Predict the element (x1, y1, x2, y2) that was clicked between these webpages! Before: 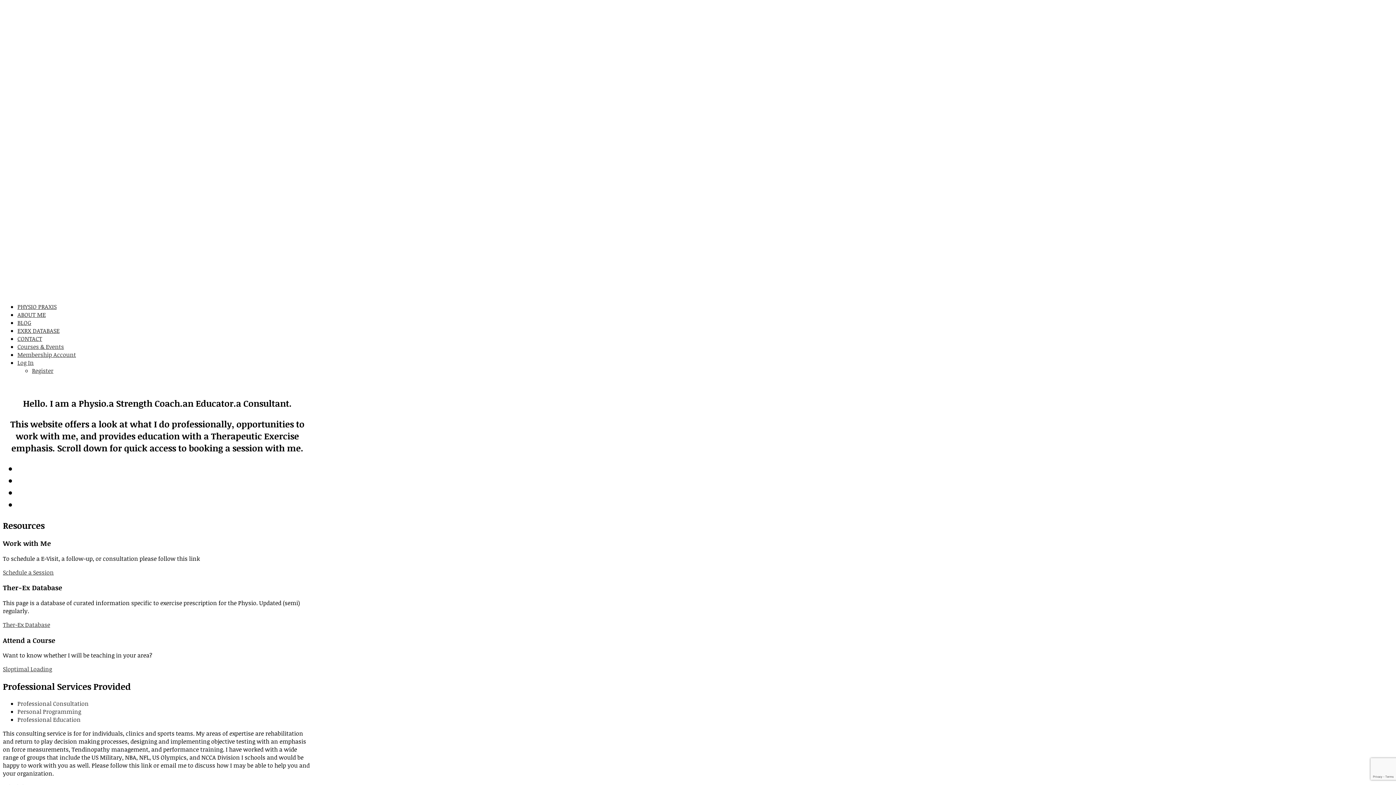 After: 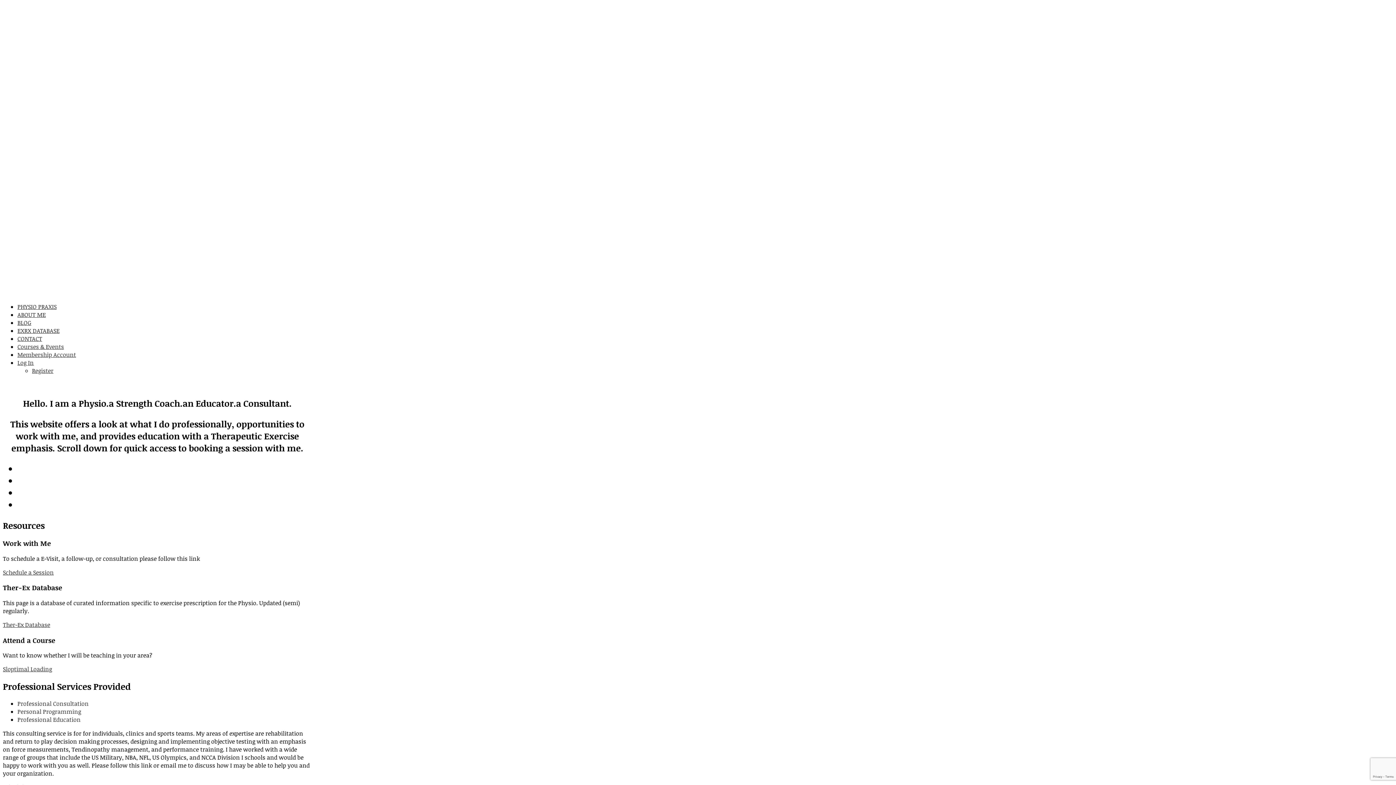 Action: bbox: (2, 279, 474, 295)